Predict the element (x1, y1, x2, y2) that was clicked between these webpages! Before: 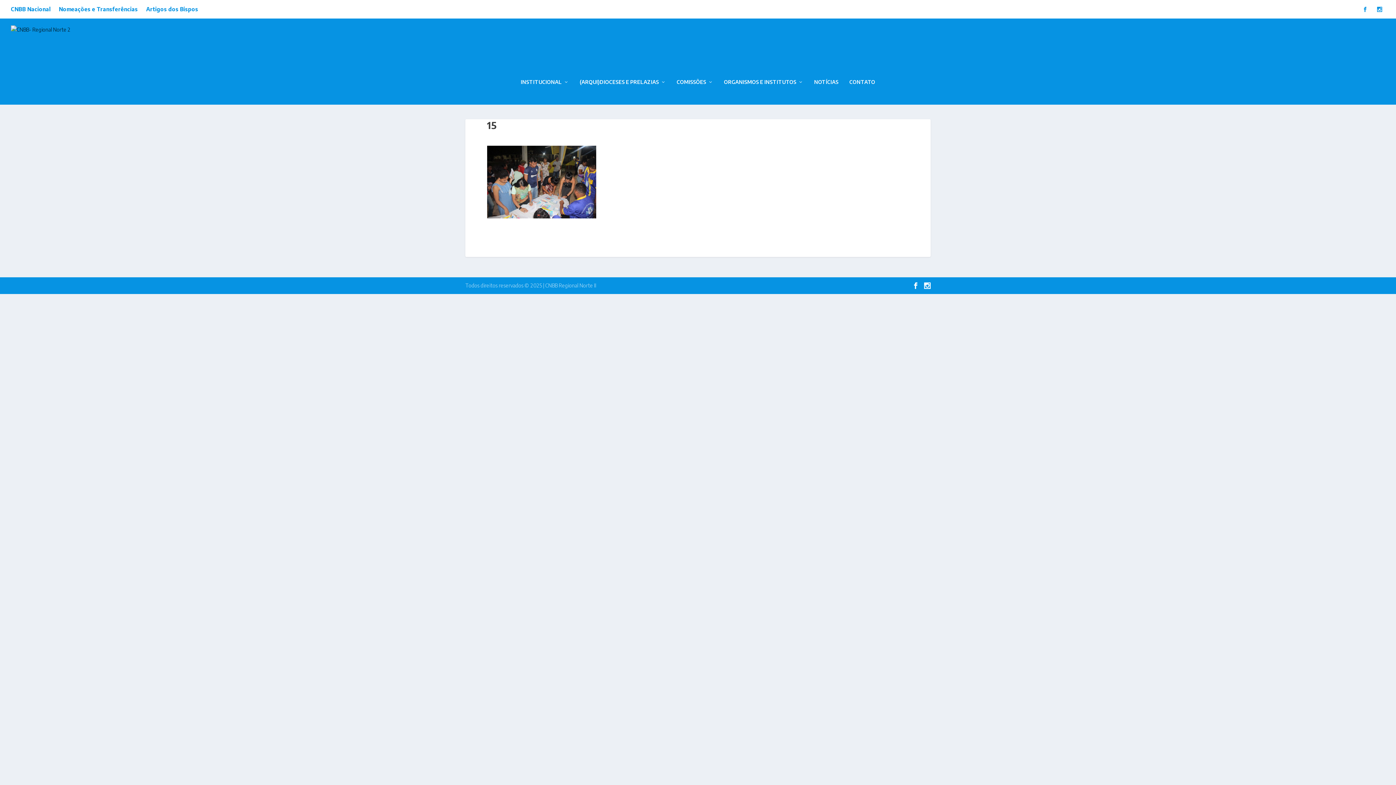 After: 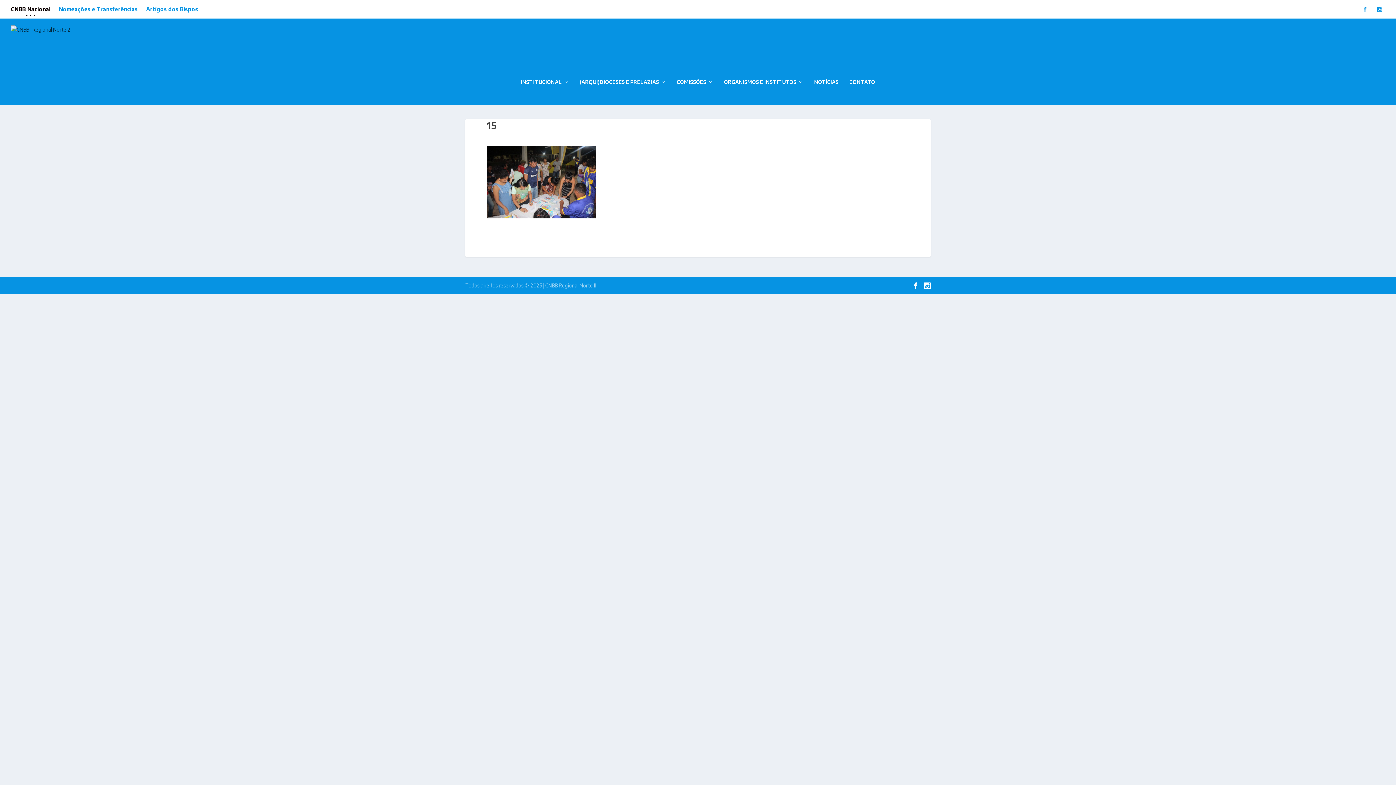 Action: label: CNBB Nacional bbox: (10, 0, 50, 18)